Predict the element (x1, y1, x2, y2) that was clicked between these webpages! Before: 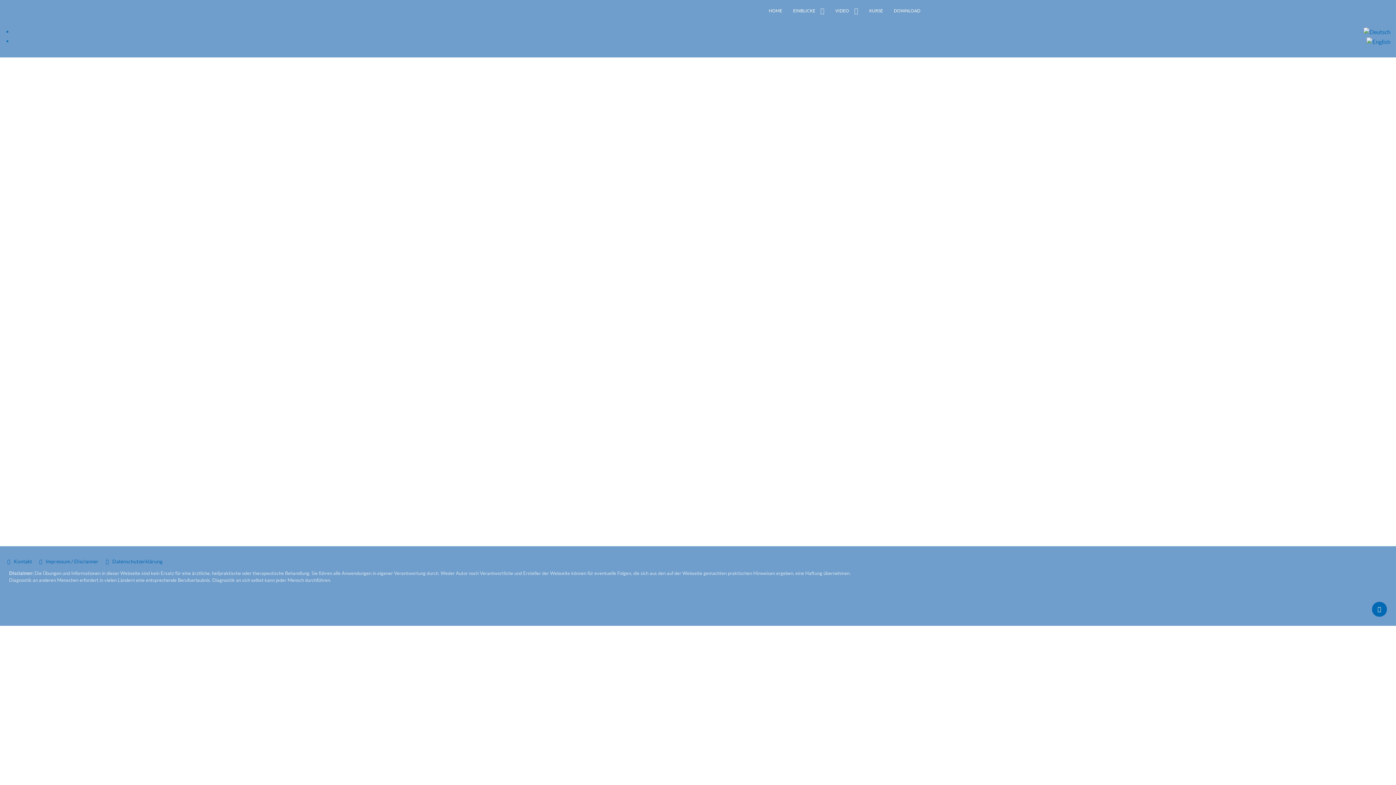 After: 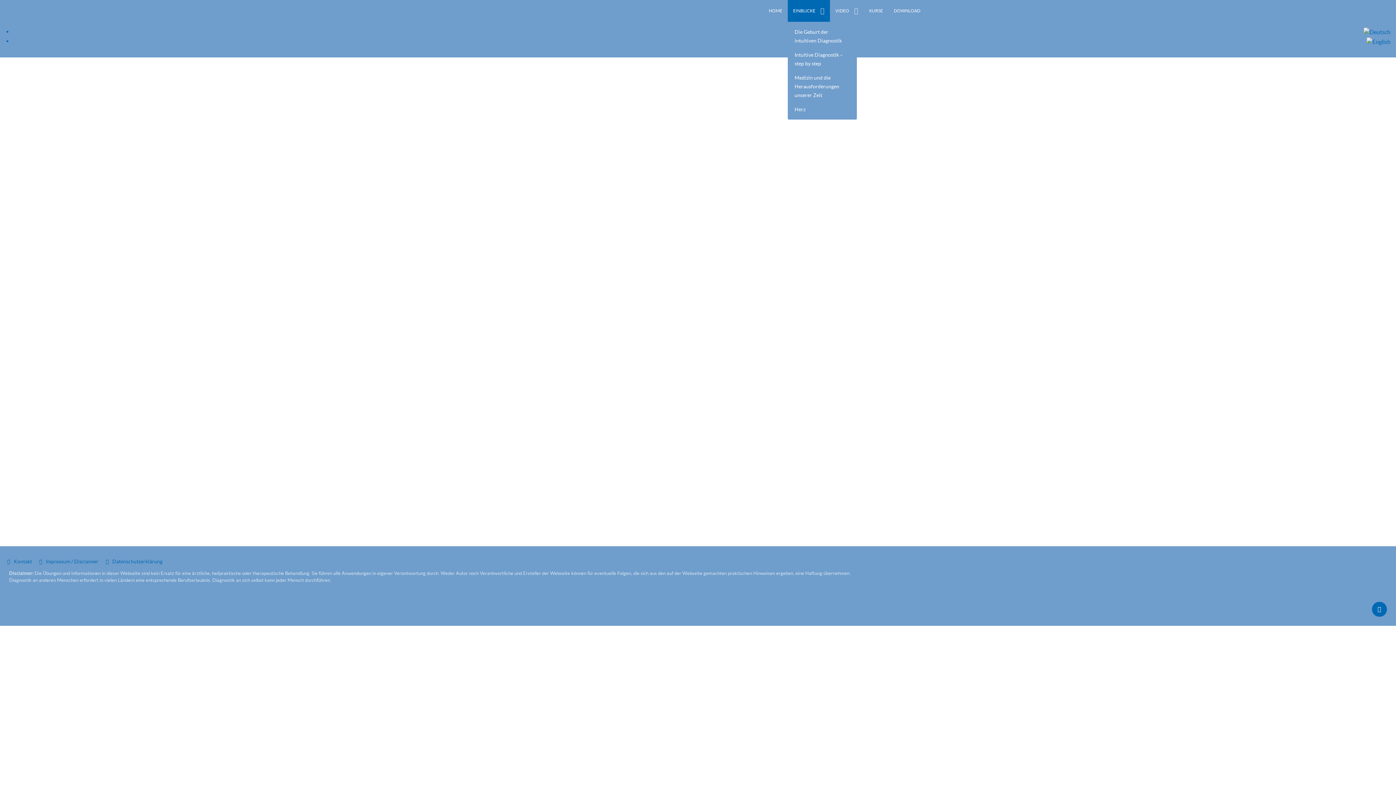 Action: bbox: (787, 0, 830, 21) label: EINBLICKE